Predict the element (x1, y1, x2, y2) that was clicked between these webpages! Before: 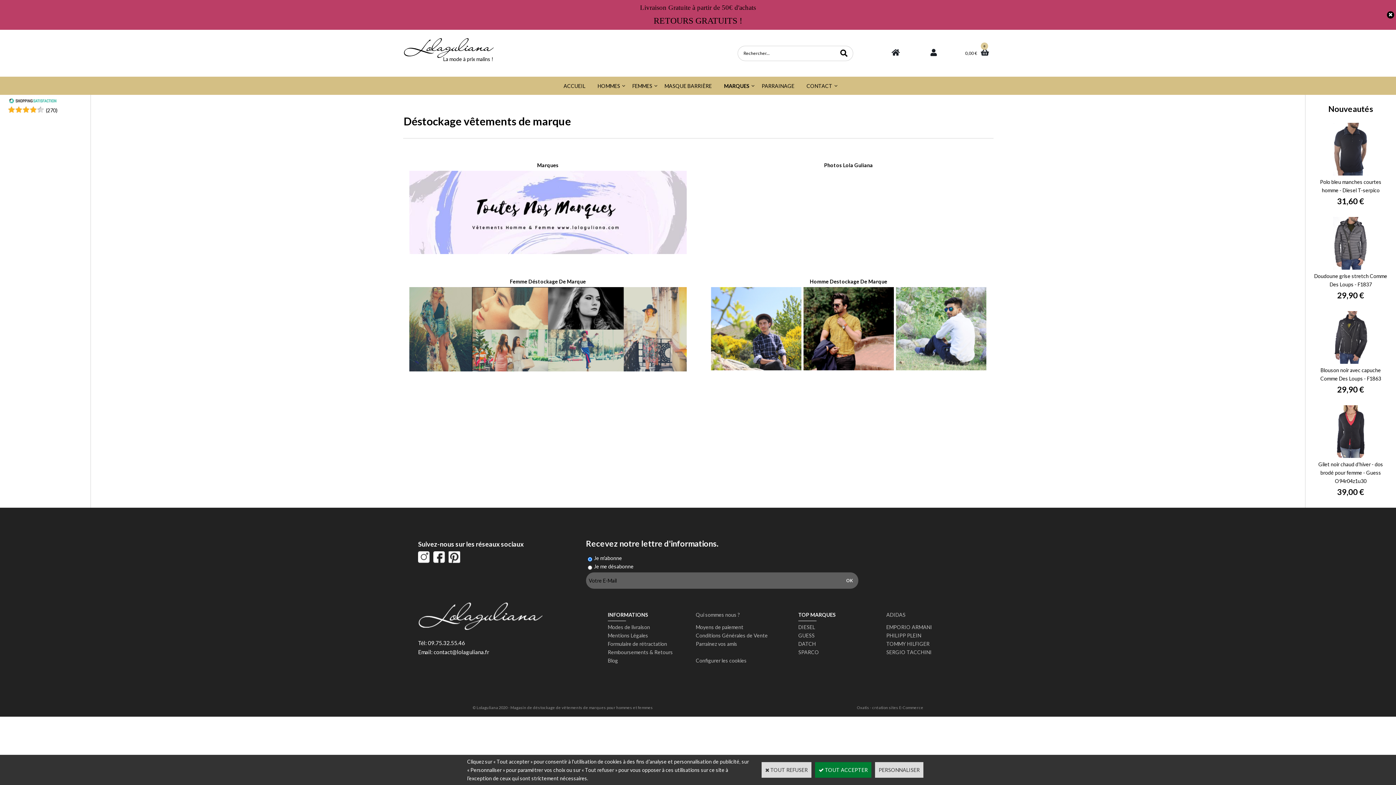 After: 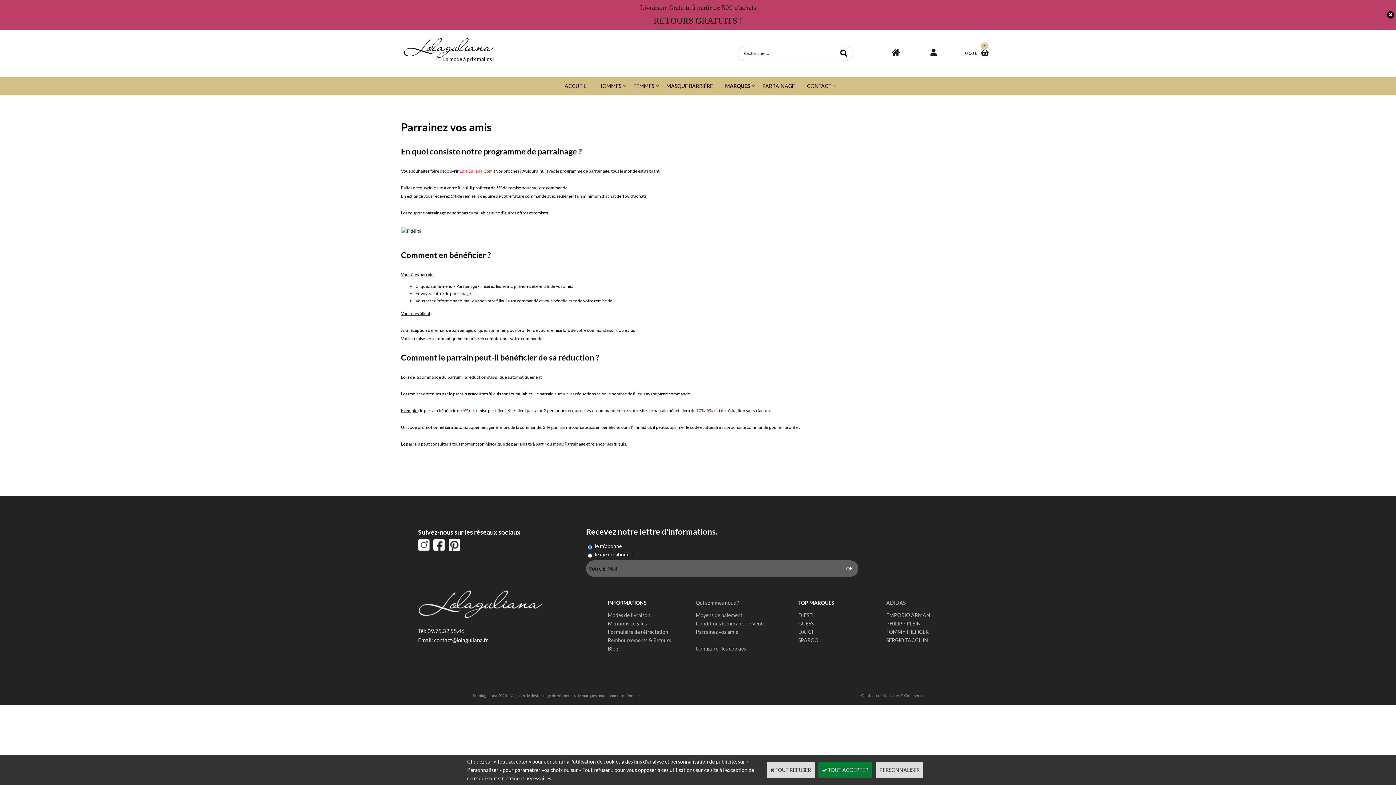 Action: label: Parrainez vos amis bbox: (696, 640, 737, 647)